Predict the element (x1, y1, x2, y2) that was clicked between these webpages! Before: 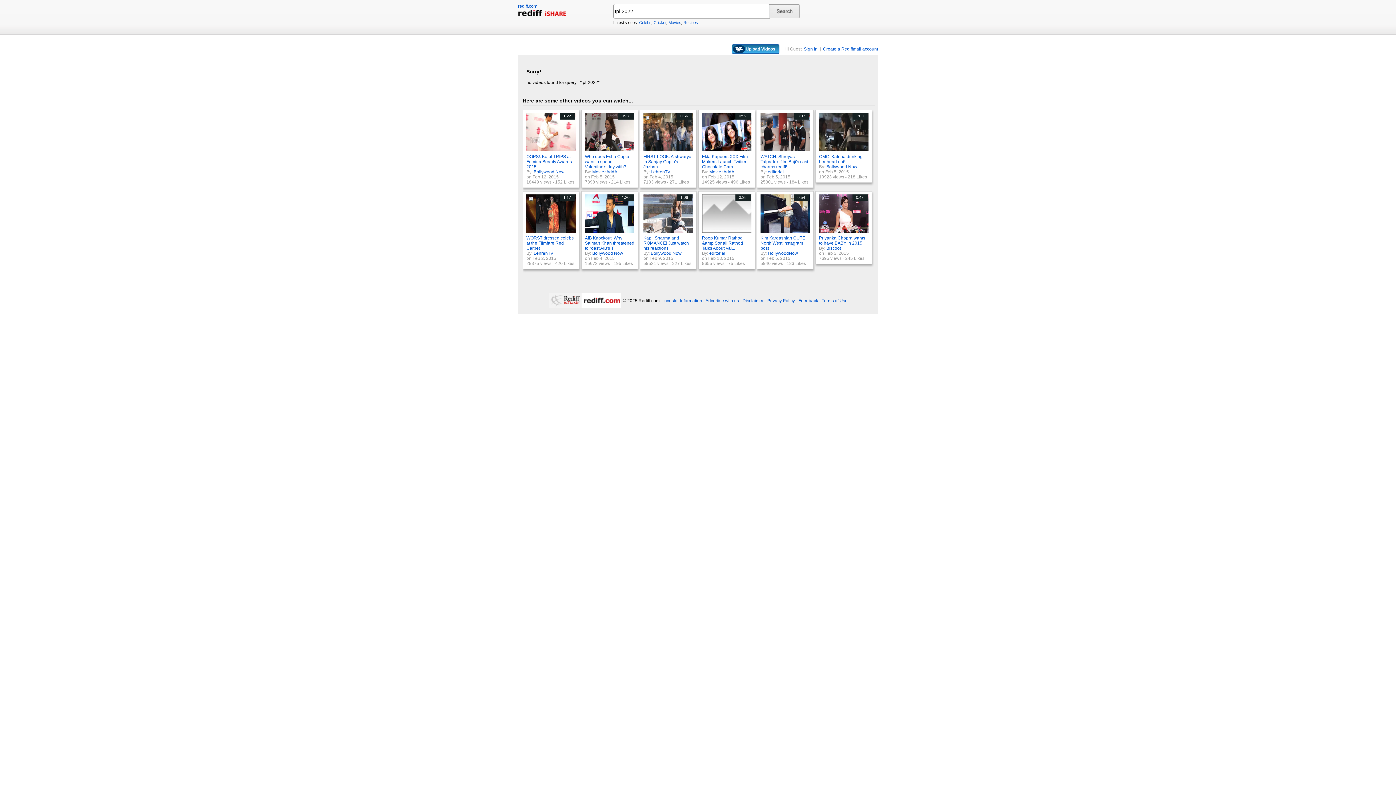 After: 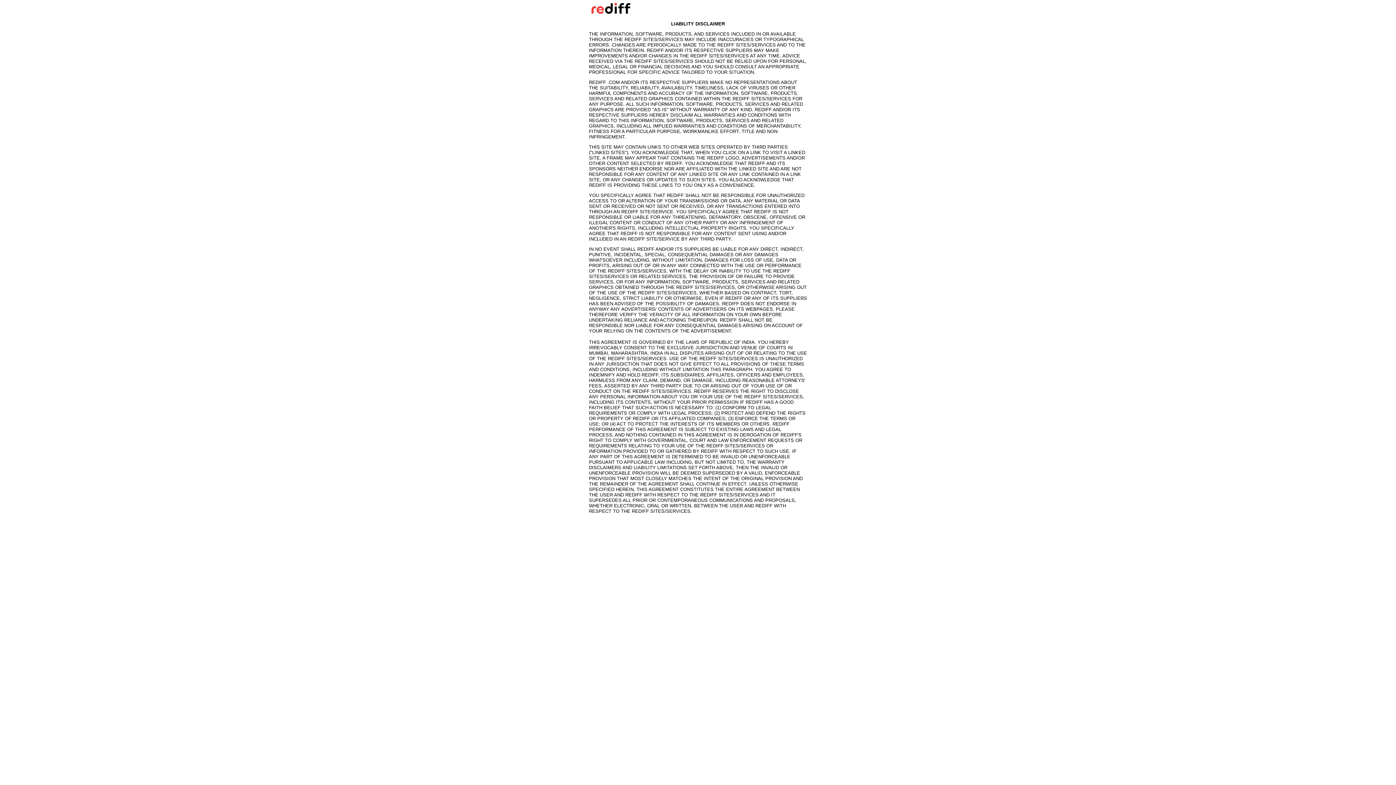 Action: bbox: (742, 298, 763, 303) label: Disclaimer